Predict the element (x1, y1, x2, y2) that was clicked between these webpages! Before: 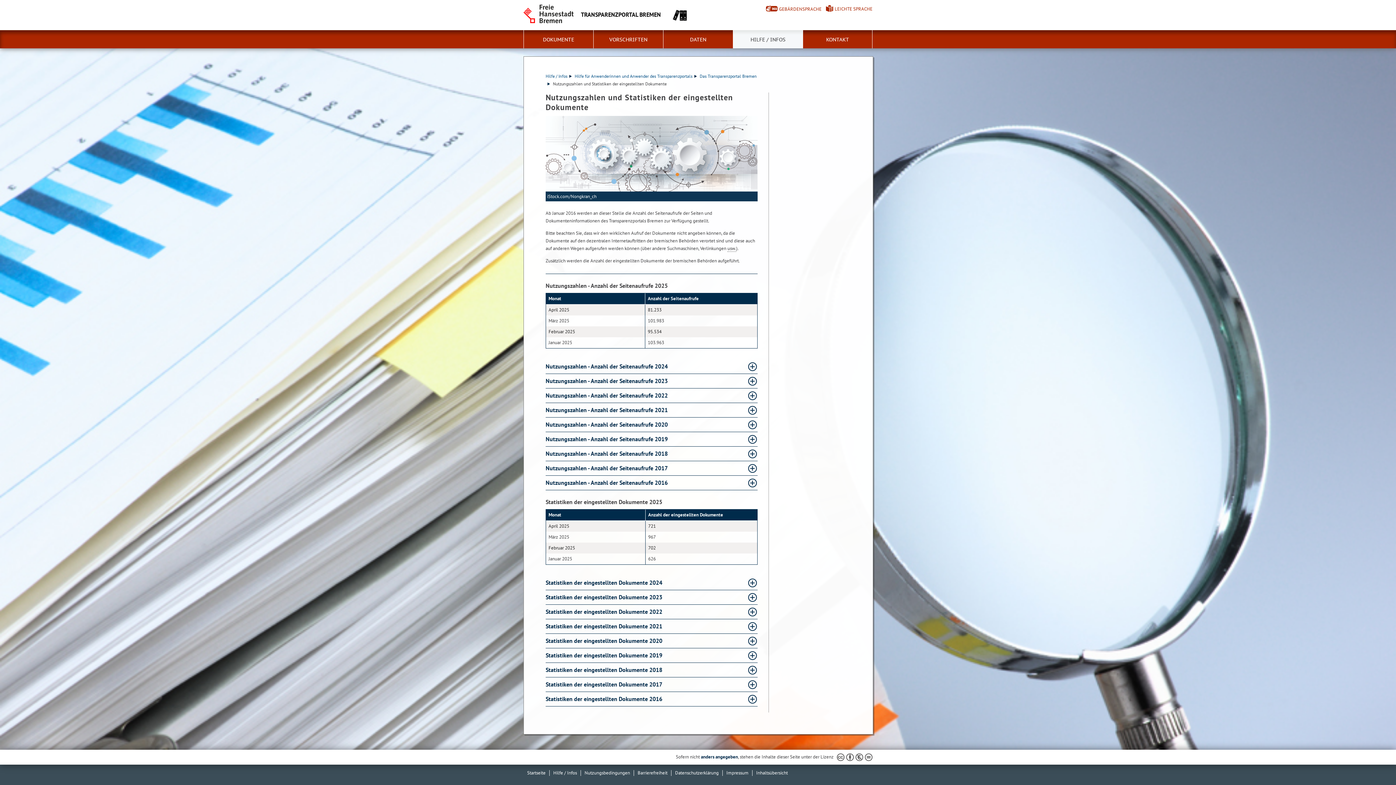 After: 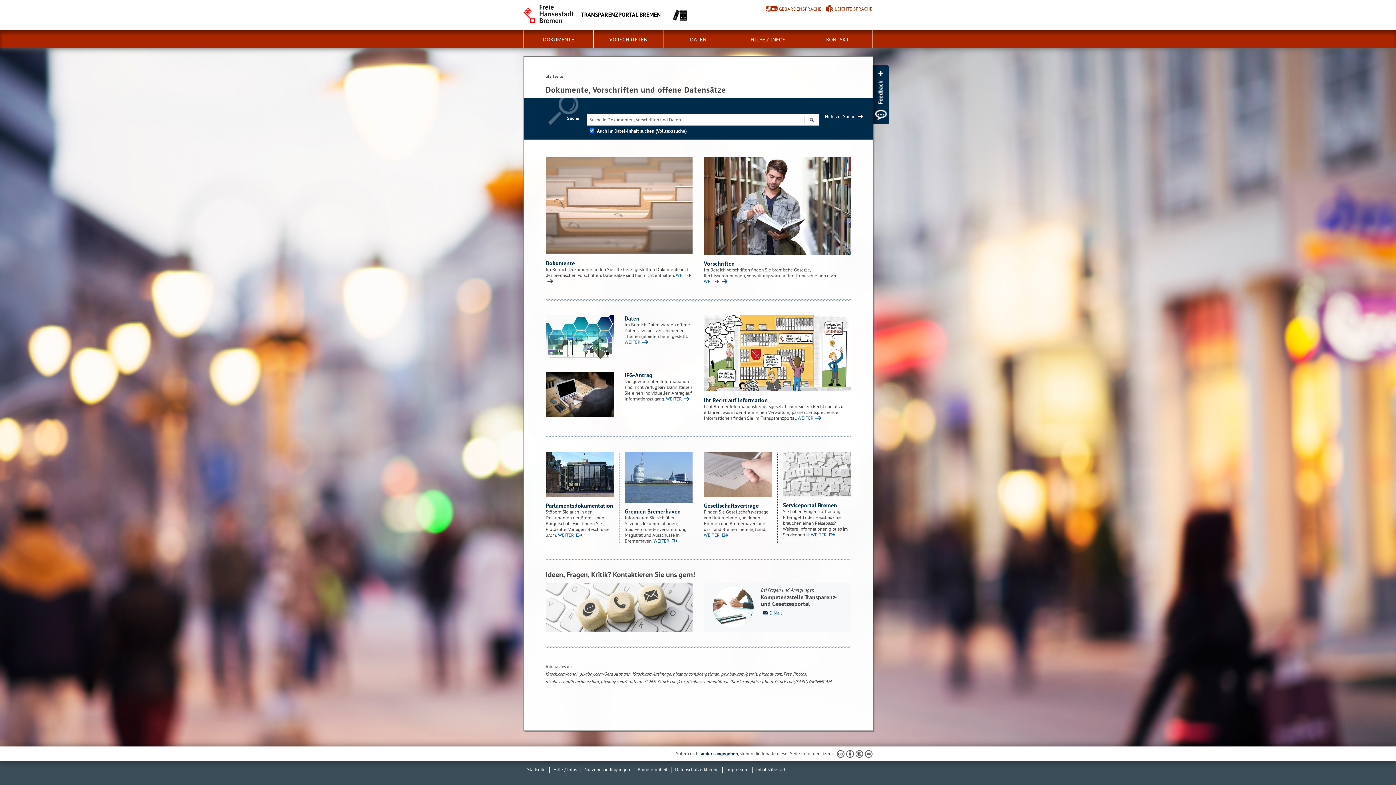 Action: label: TRANSPARENZPORTAL BREMEN bbox: (523, 4, 733, 23)